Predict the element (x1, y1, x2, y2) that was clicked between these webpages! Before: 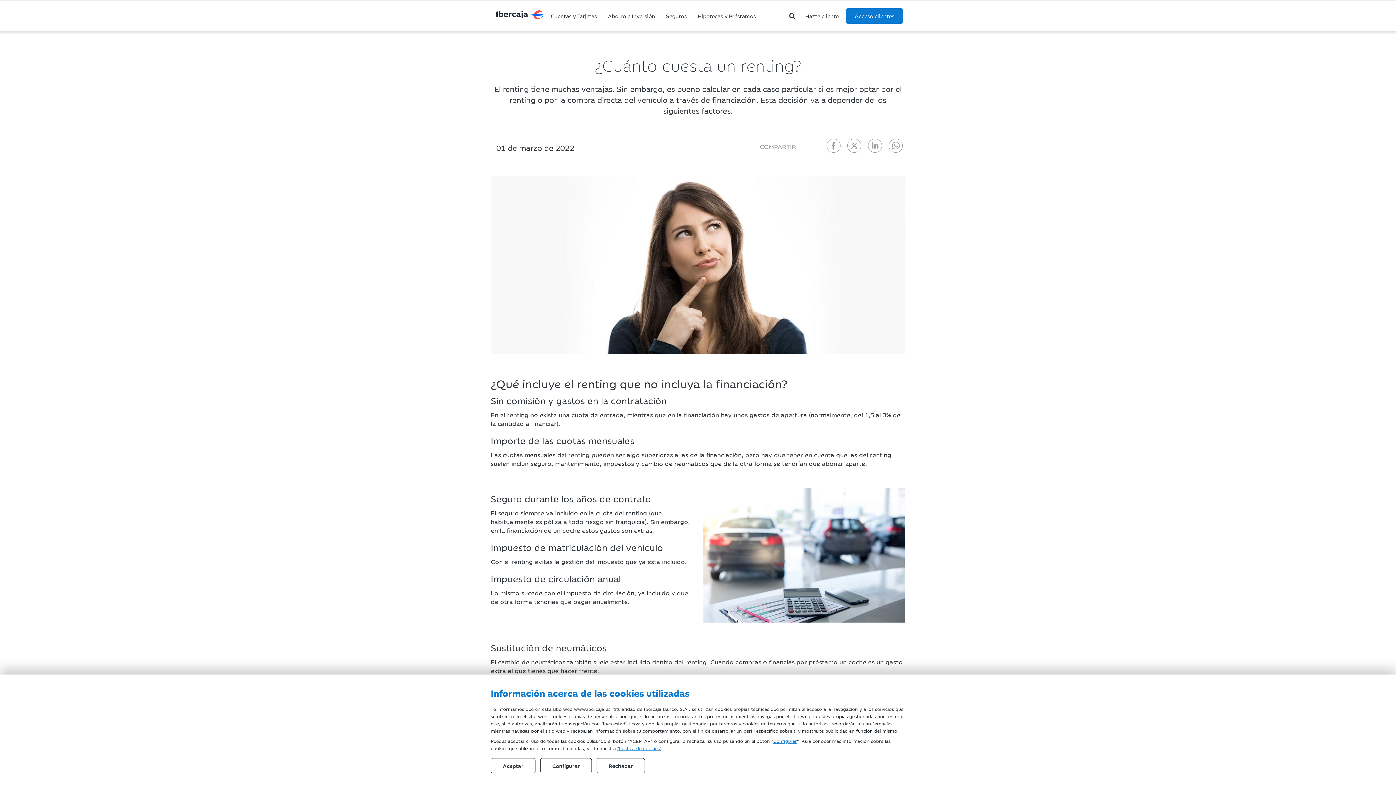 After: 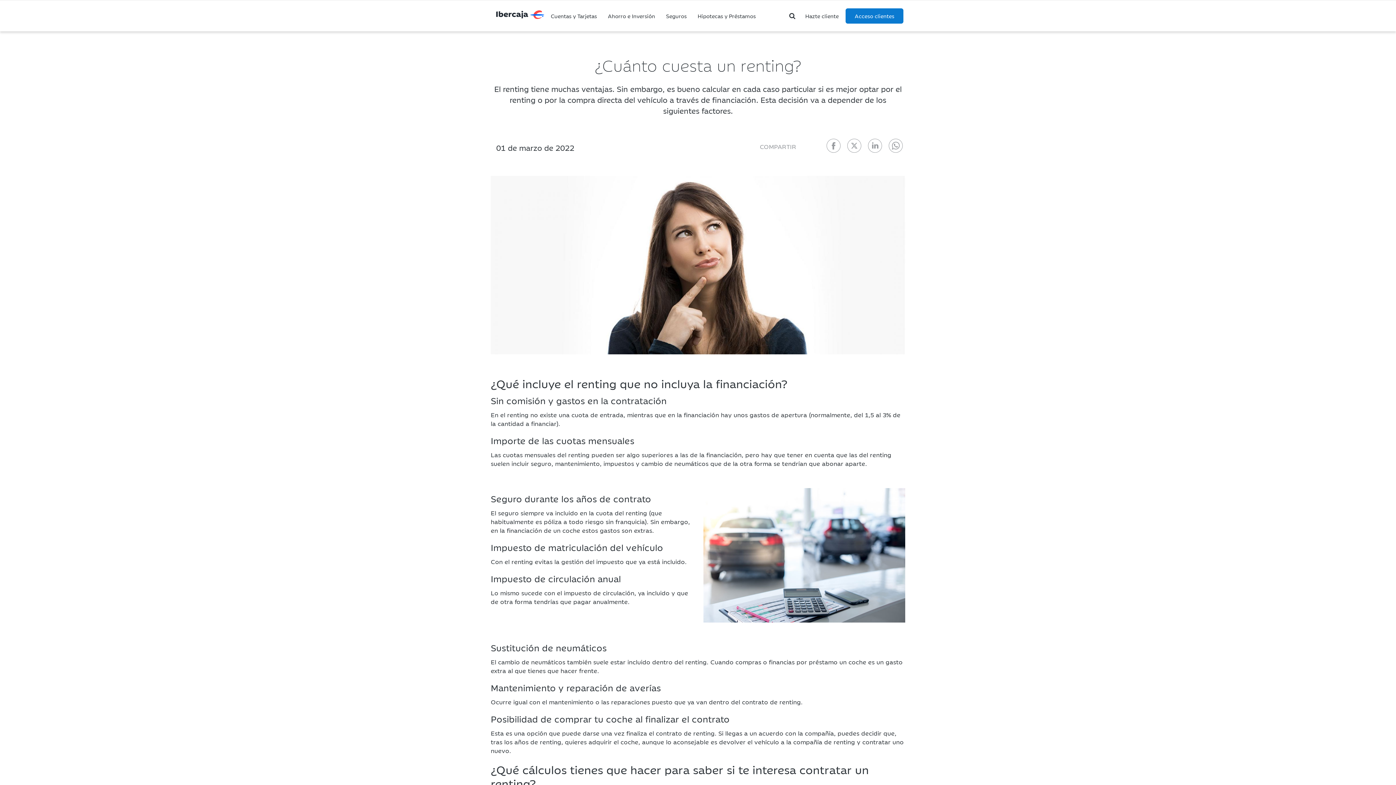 Action: label: Aceptar bbox: (490, 758, 535, 773)